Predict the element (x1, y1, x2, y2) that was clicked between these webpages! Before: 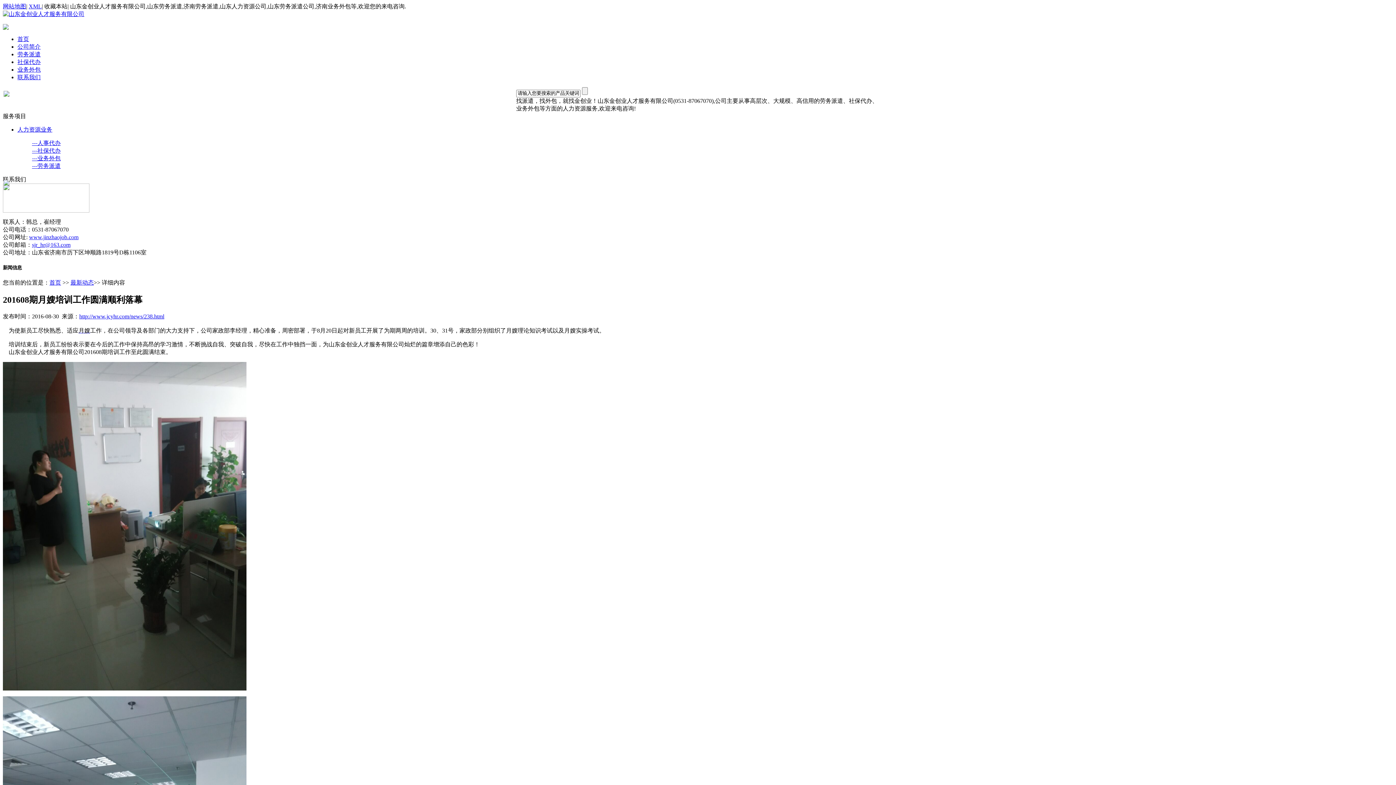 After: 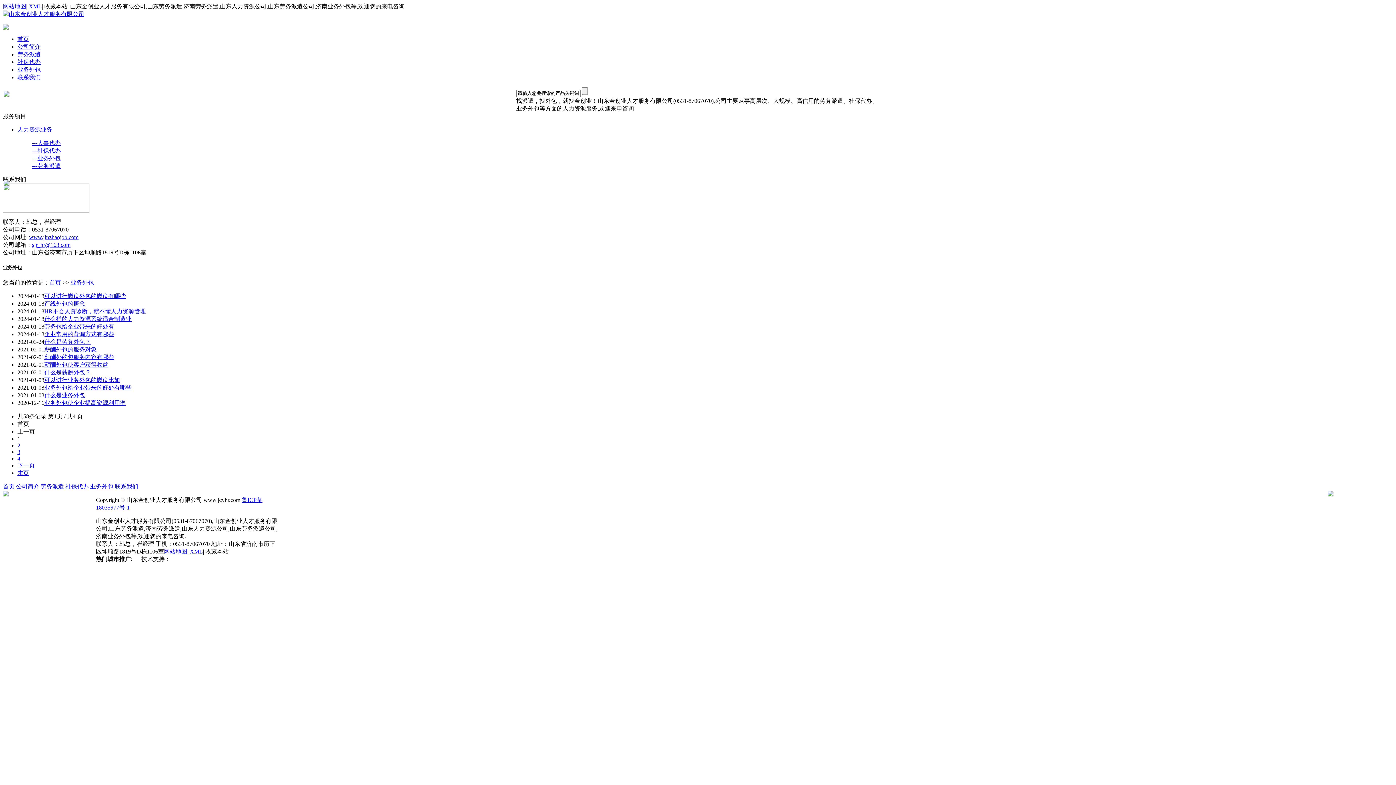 Action: label: 业务外包 bbox: (17, 66, 40, 72)